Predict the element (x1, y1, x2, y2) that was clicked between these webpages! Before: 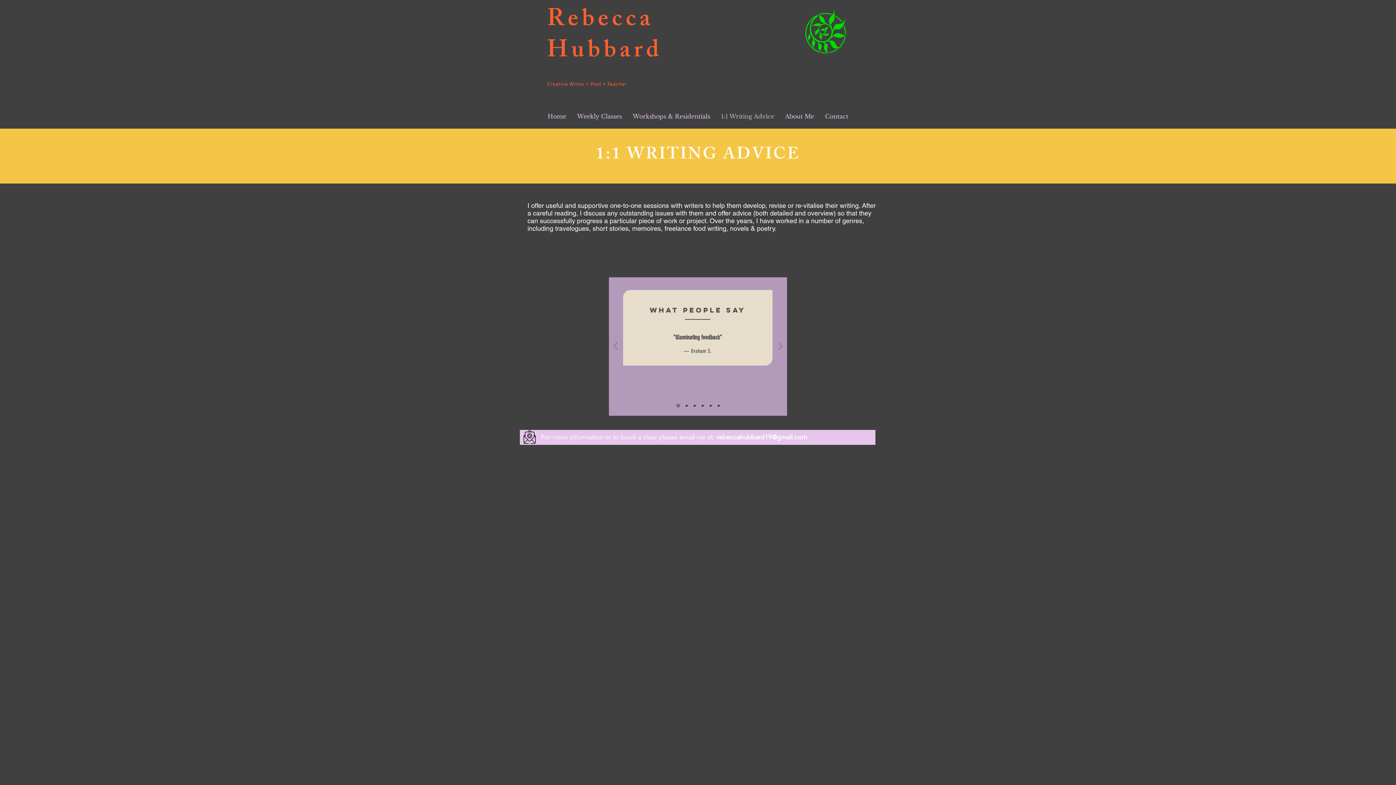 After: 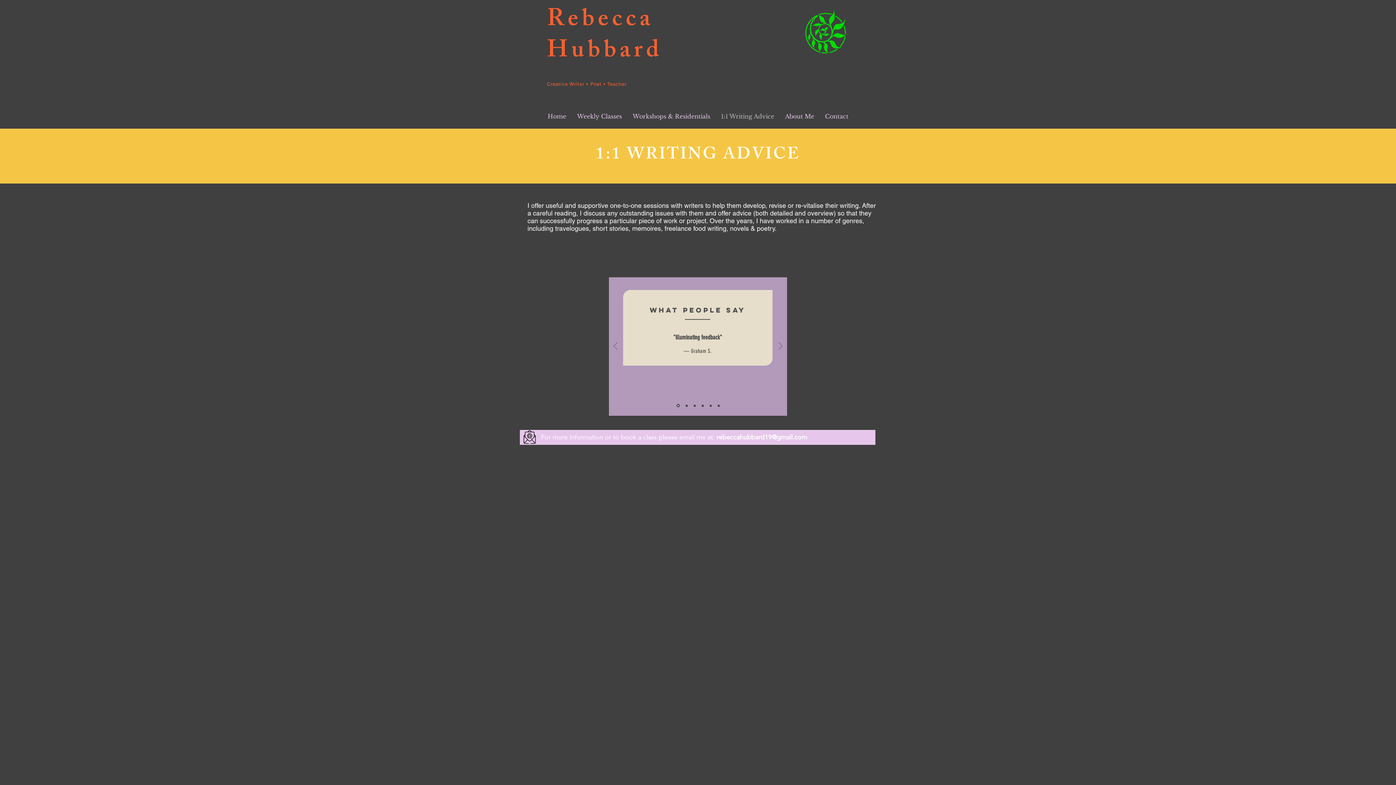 Action: bbox: (716, 431, 807, 443) label: rebeccahubbard19@gmail.com